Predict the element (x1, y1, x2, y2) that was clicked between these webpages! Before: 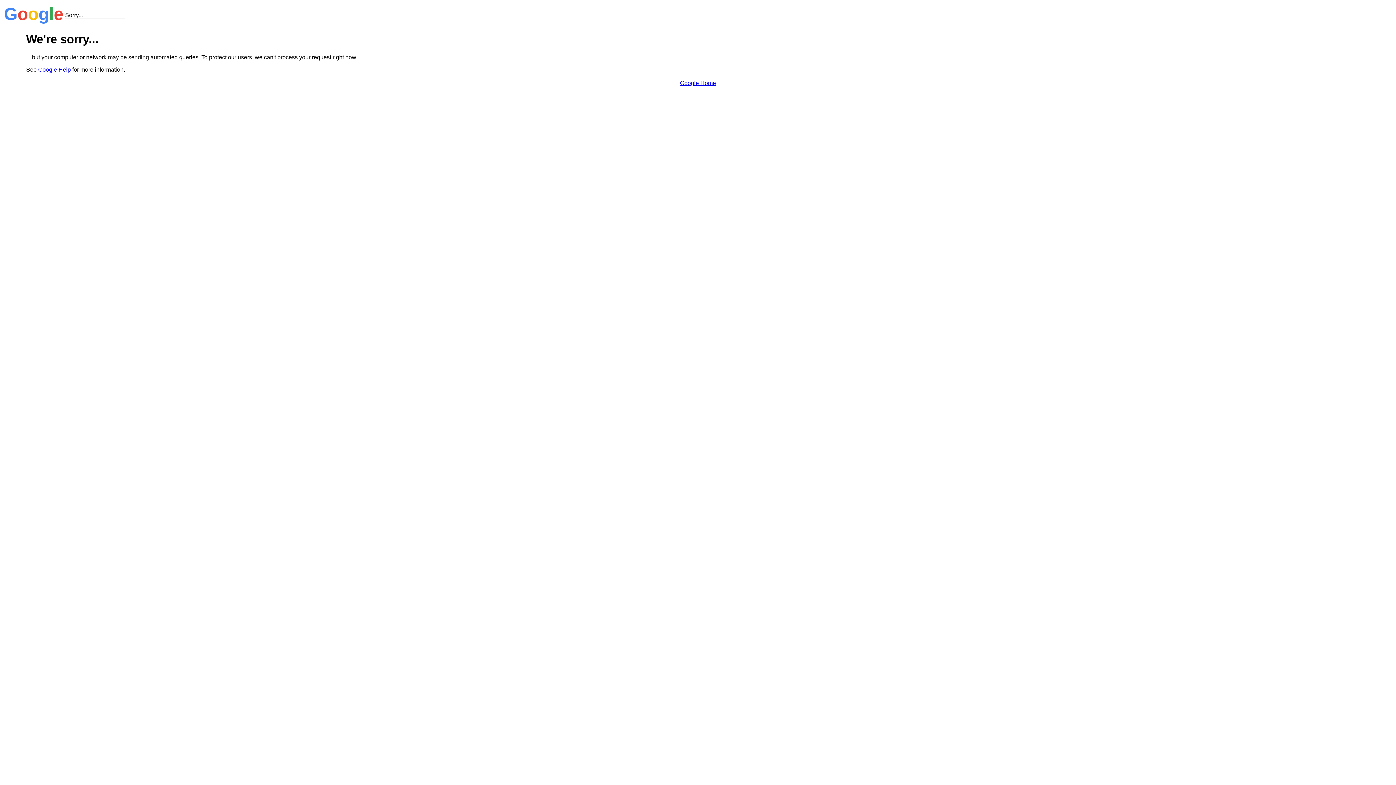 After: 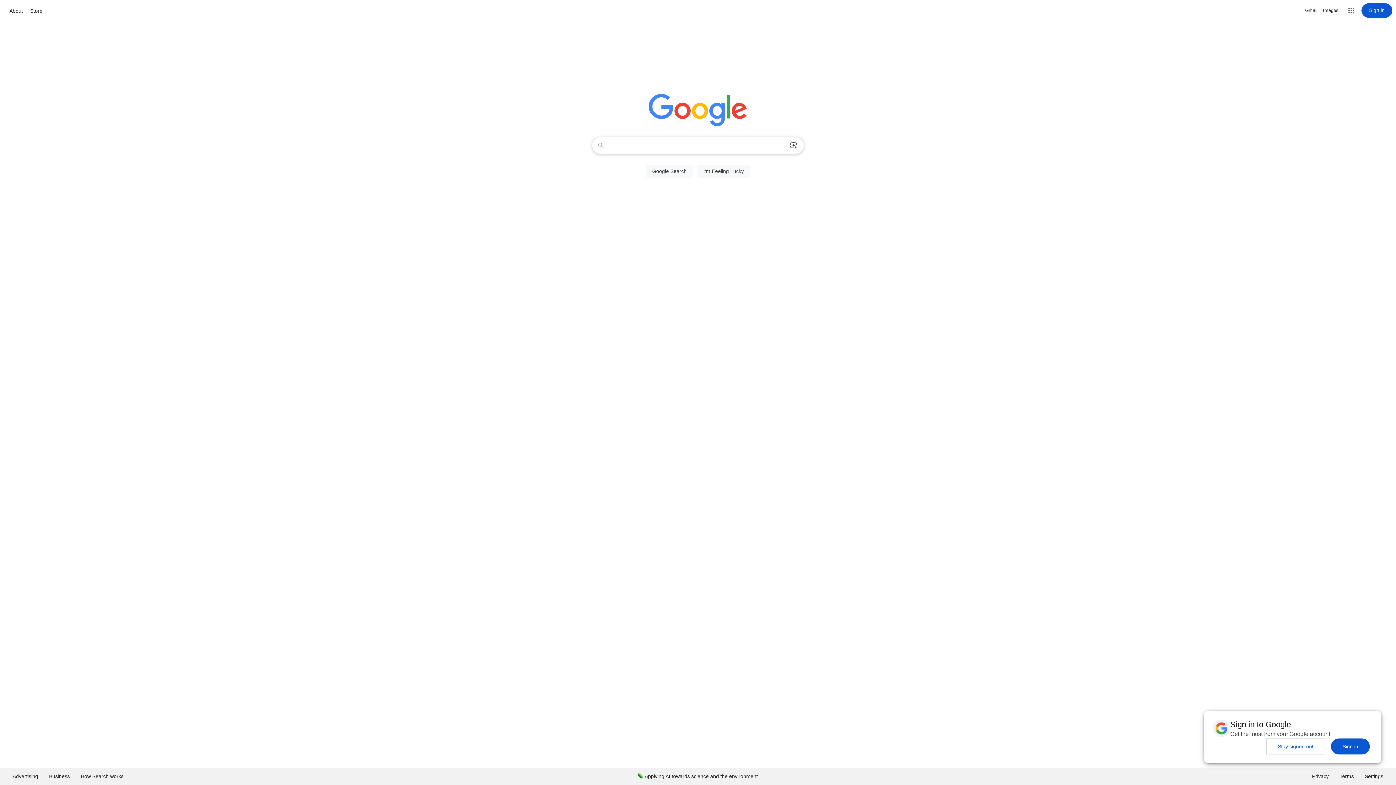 Action: bbox: (680, 79, 716, 86) label: Google Home